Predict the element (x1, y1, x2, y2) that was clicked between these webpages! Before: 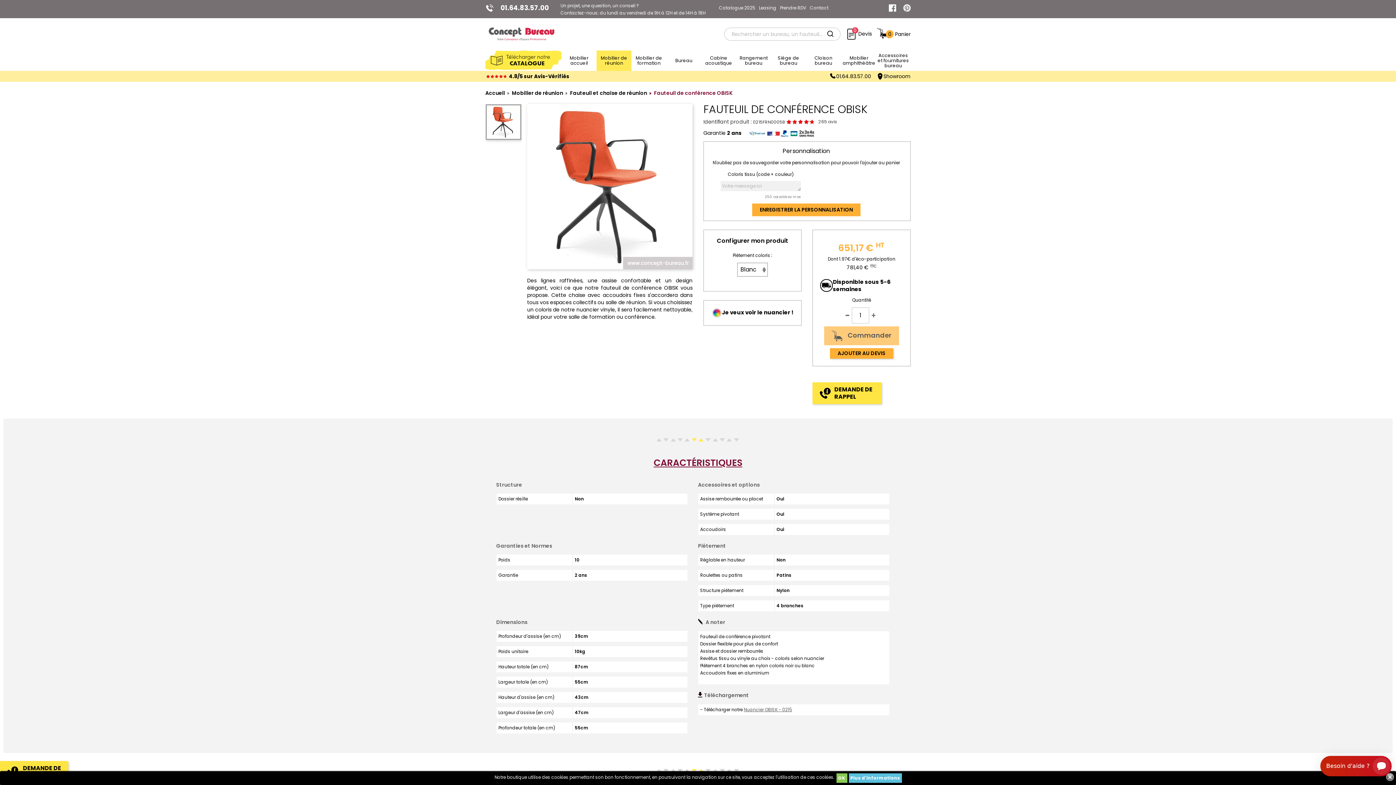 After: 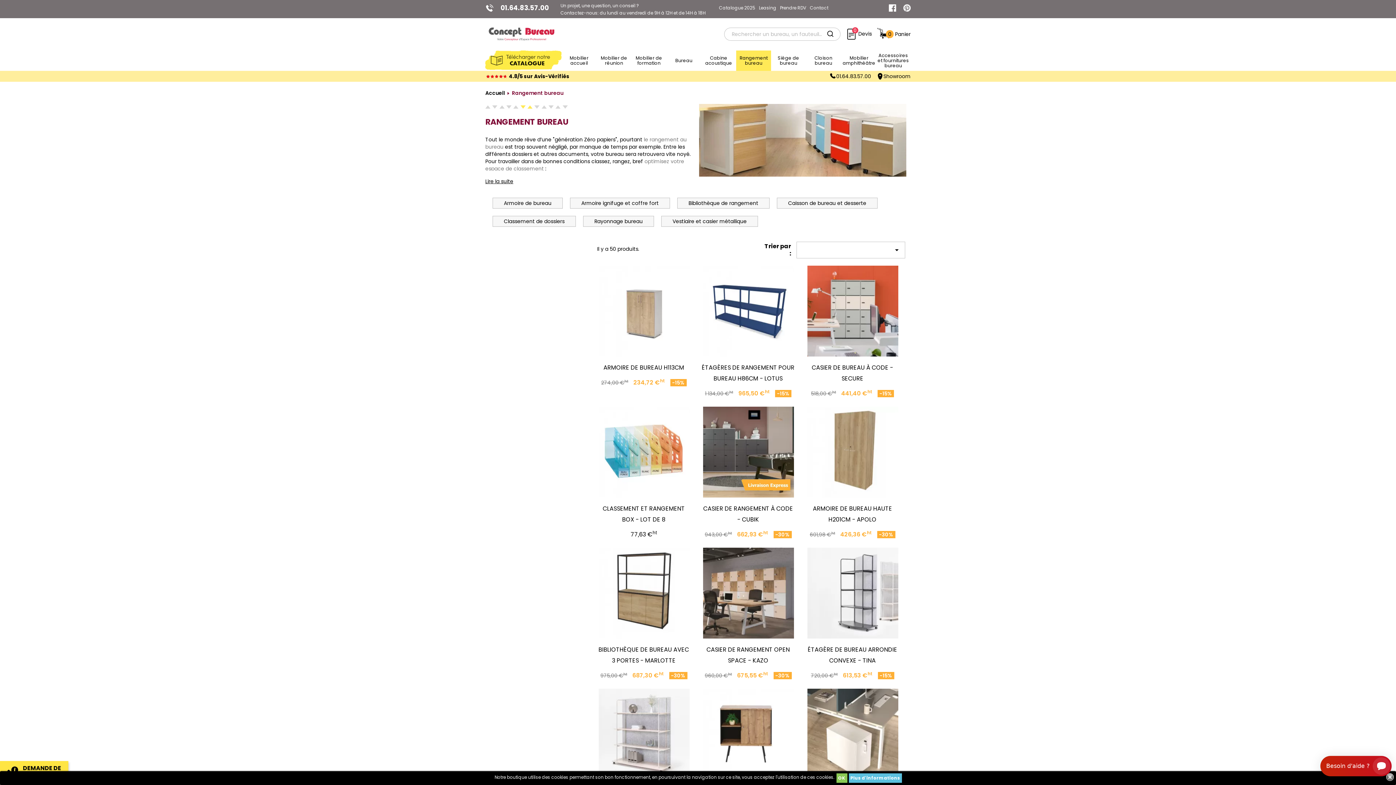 Action: bbox: (736, 50, 771, 71) label: Rangement bureau